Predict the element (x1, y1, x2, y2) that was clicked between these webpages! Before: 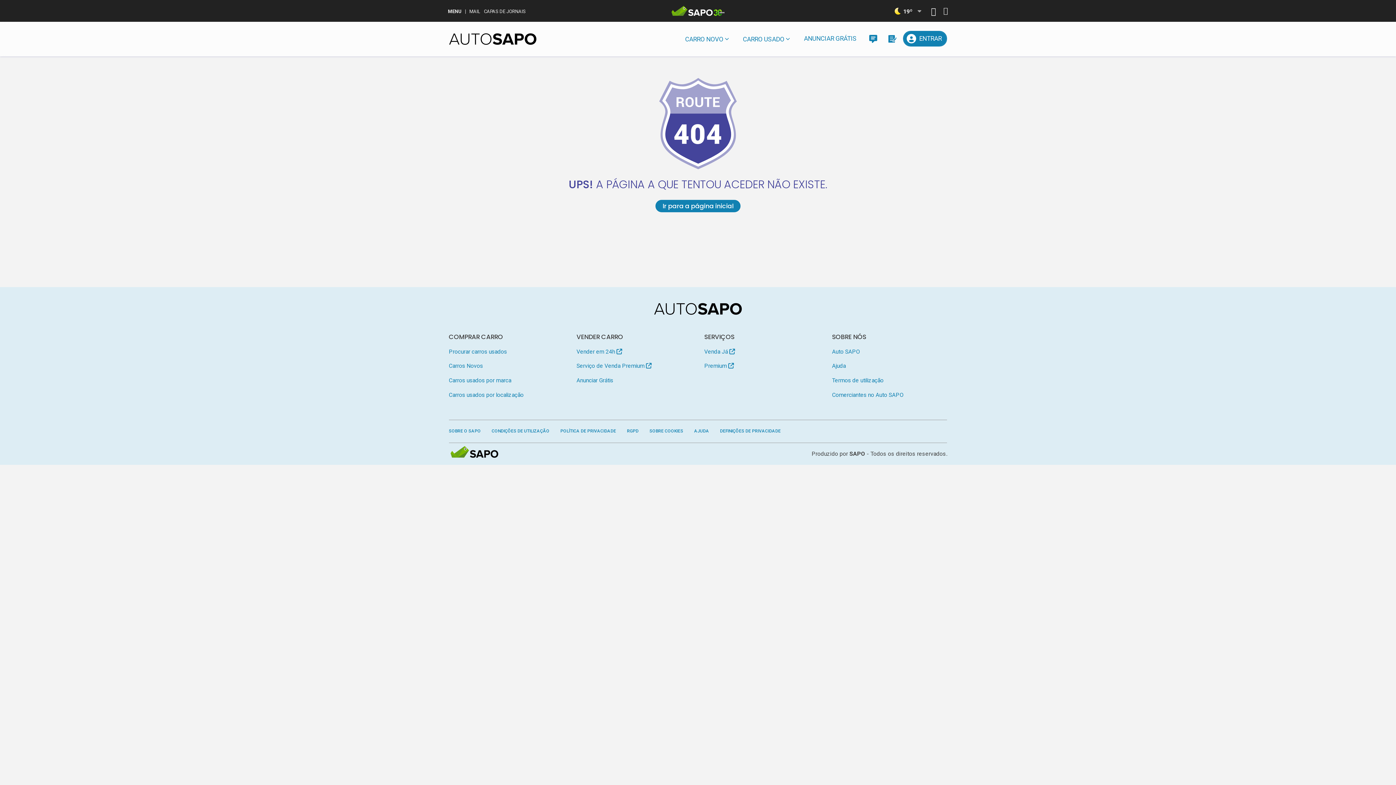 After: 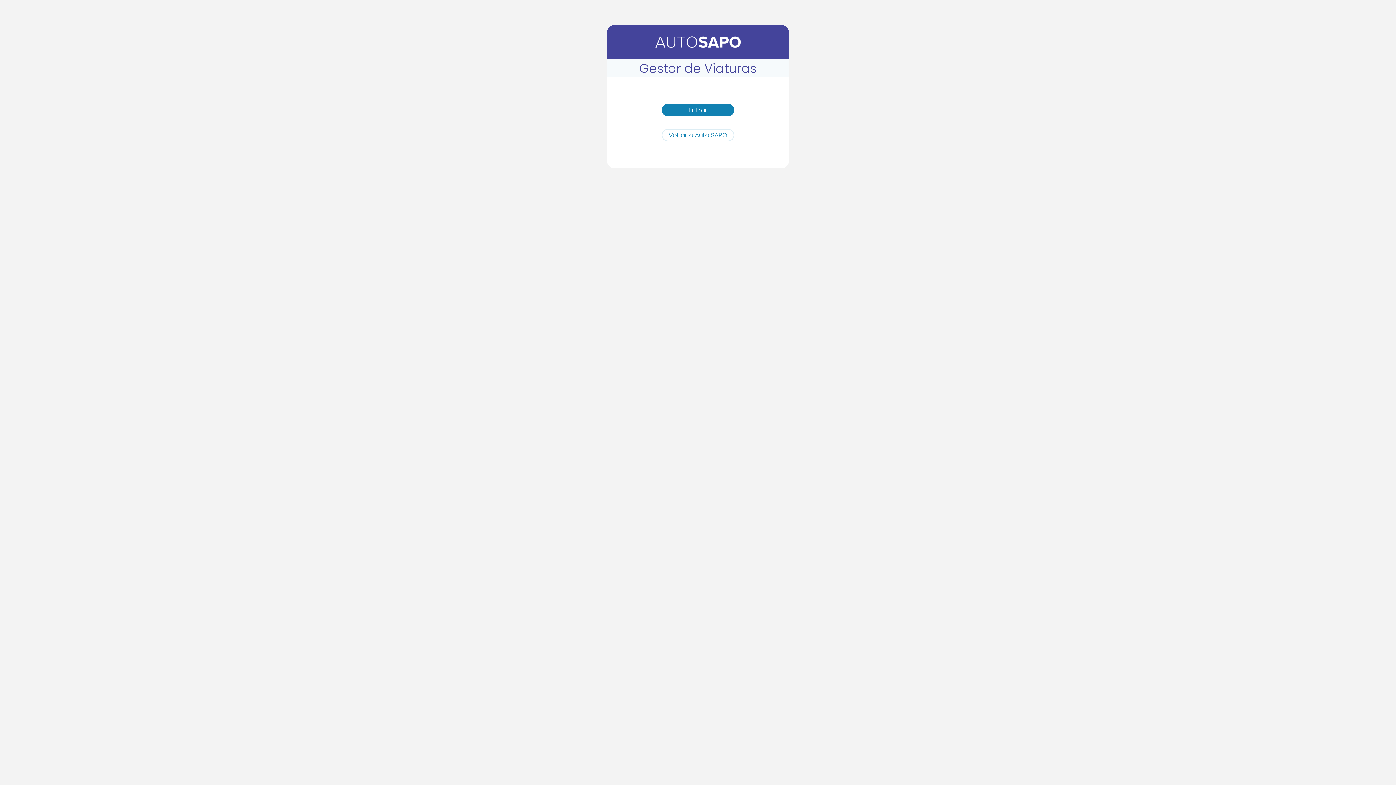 Action: bbox: (832, 389, 947, 401) label: Comerciantes no Auto SAPO